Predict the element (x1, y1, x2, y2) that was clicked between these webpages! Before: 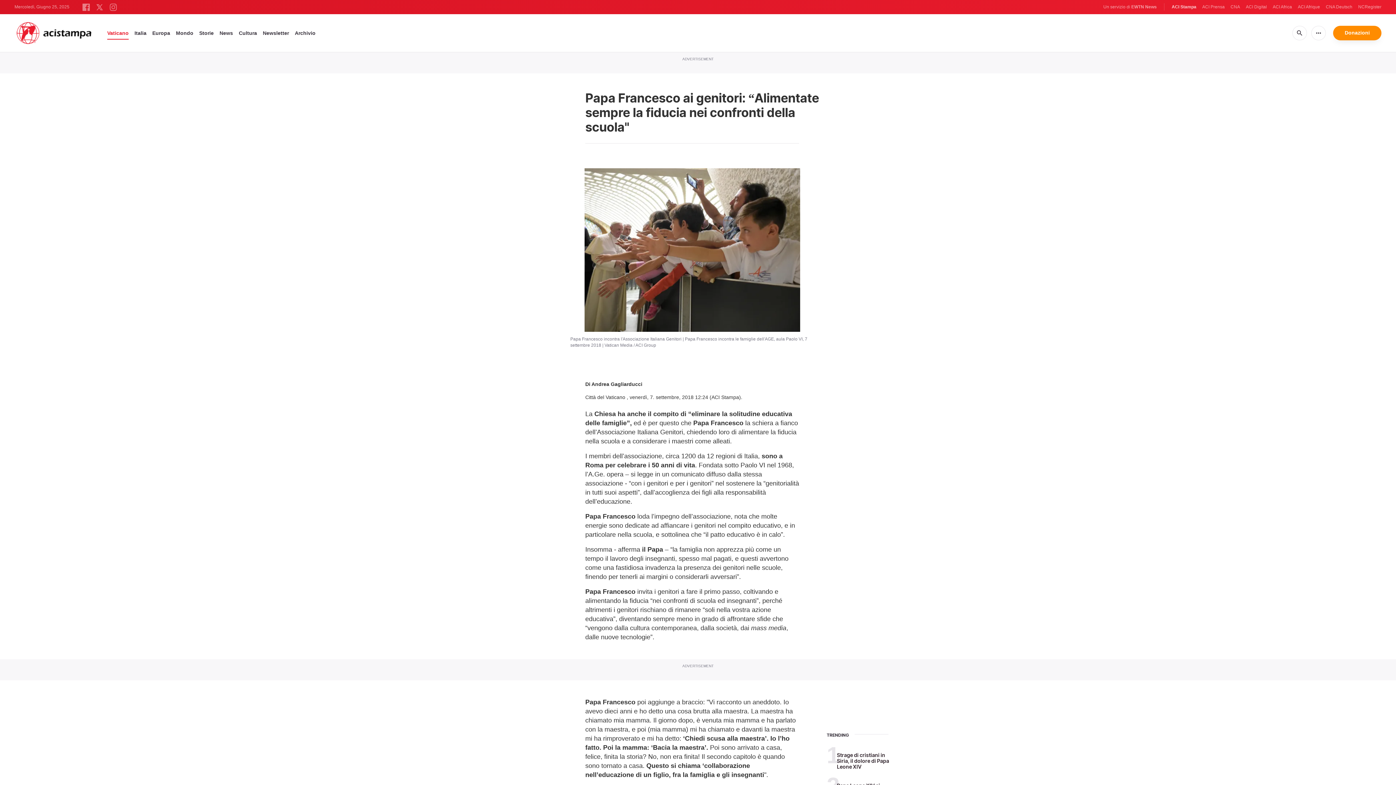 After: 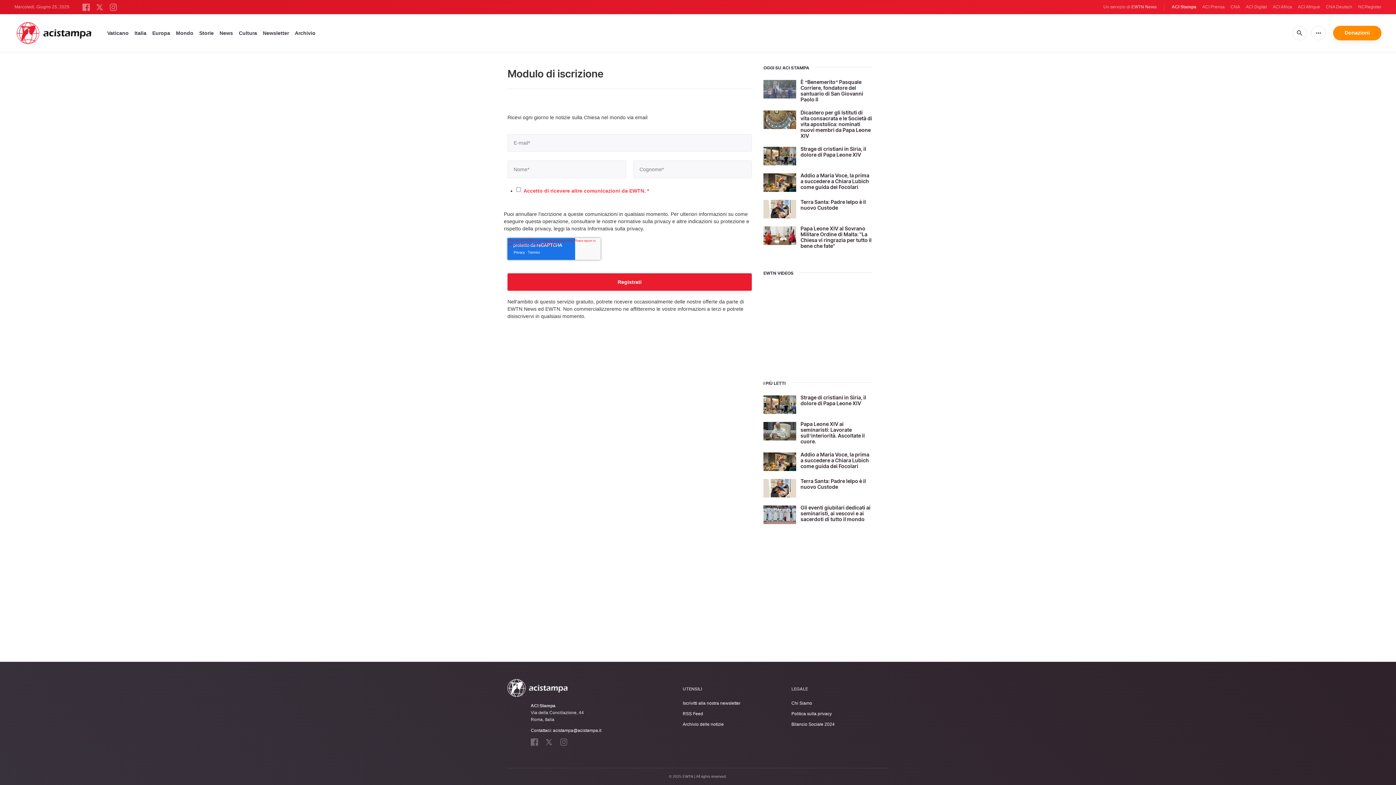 Action: label: Newsletter bbox: (262, 27, 289, 38)